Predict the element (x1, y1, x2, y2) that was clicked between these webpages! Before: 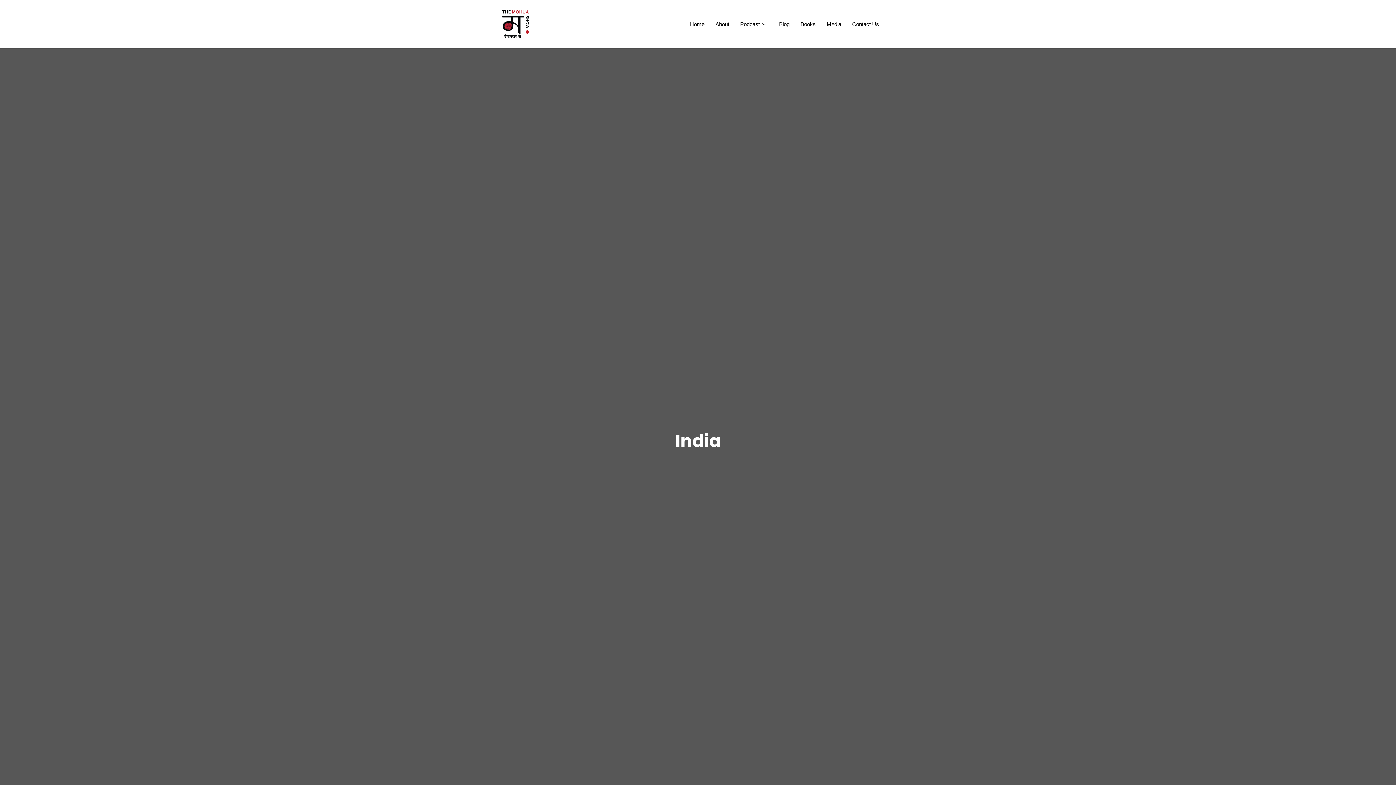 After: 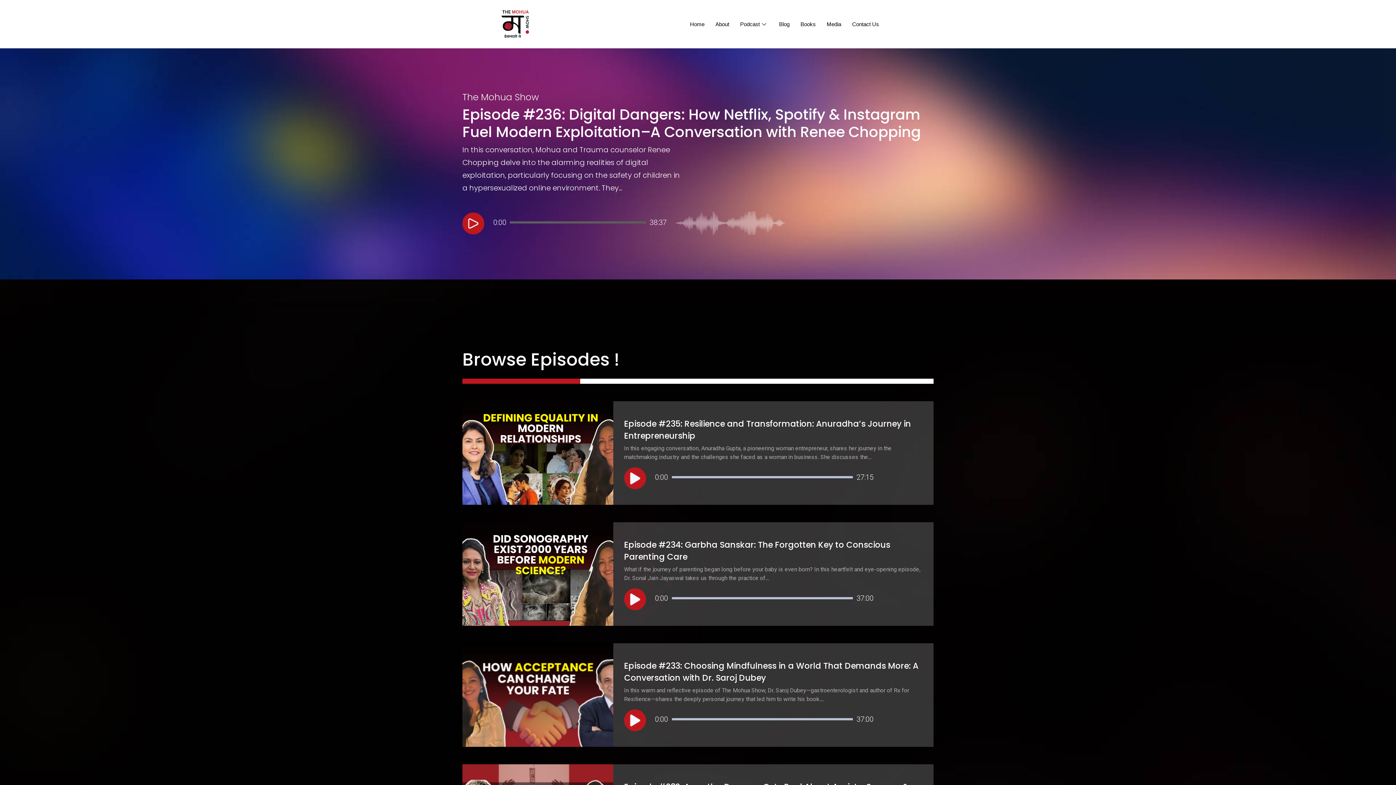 Action: label: Podcast bbox: (734, 9, 773, 38)